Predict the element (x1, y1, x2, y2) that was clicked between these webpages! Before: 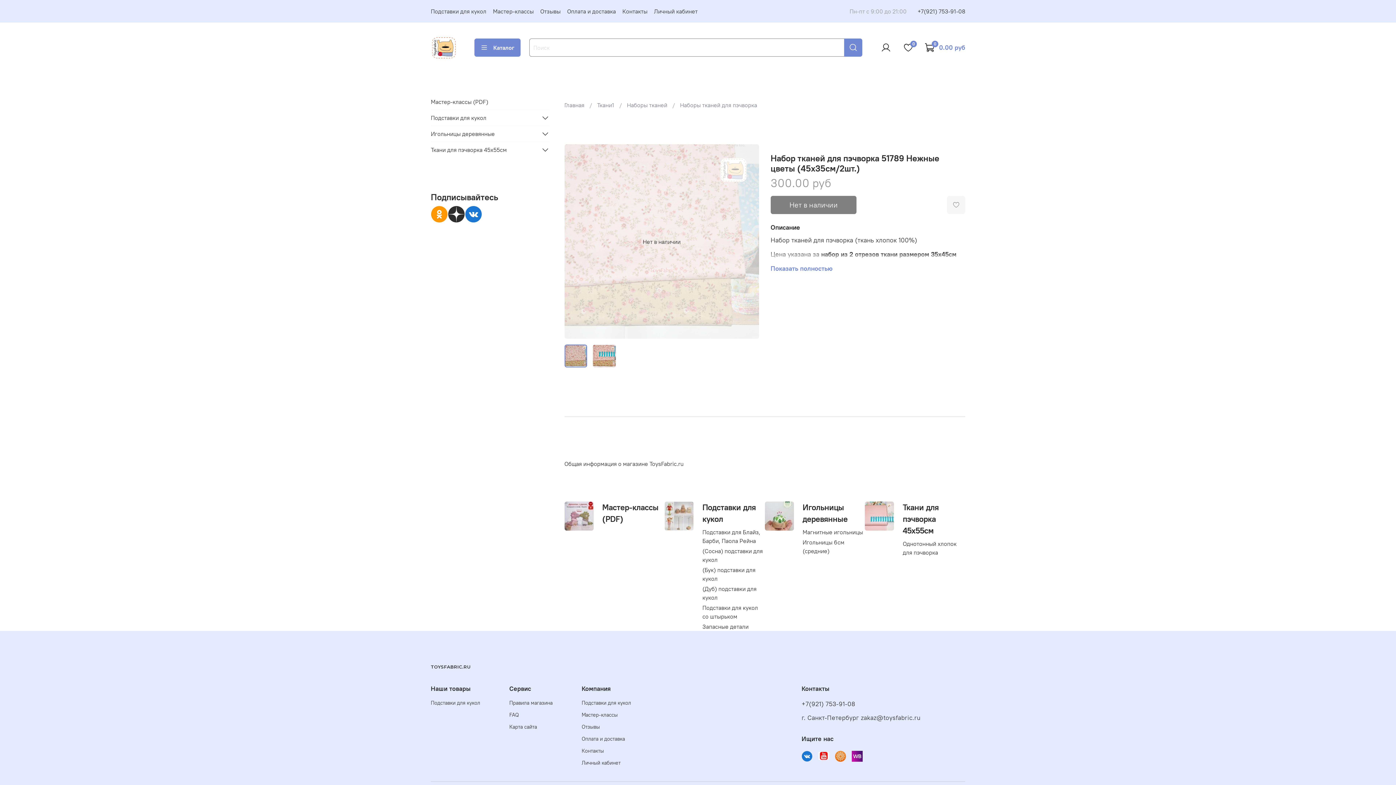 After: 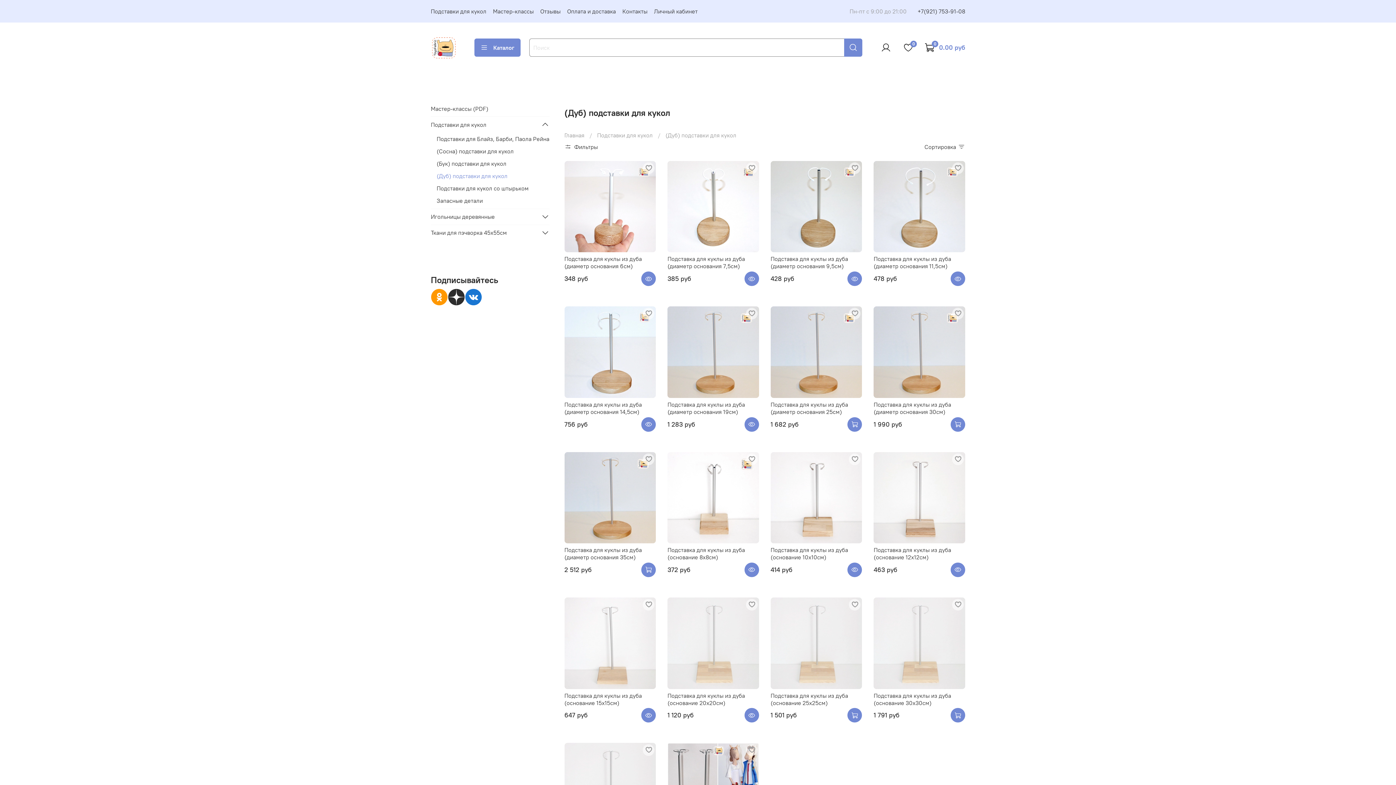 Action: bbox: (702, 584, 764, 602) label: (Дуб) подставки для кукол